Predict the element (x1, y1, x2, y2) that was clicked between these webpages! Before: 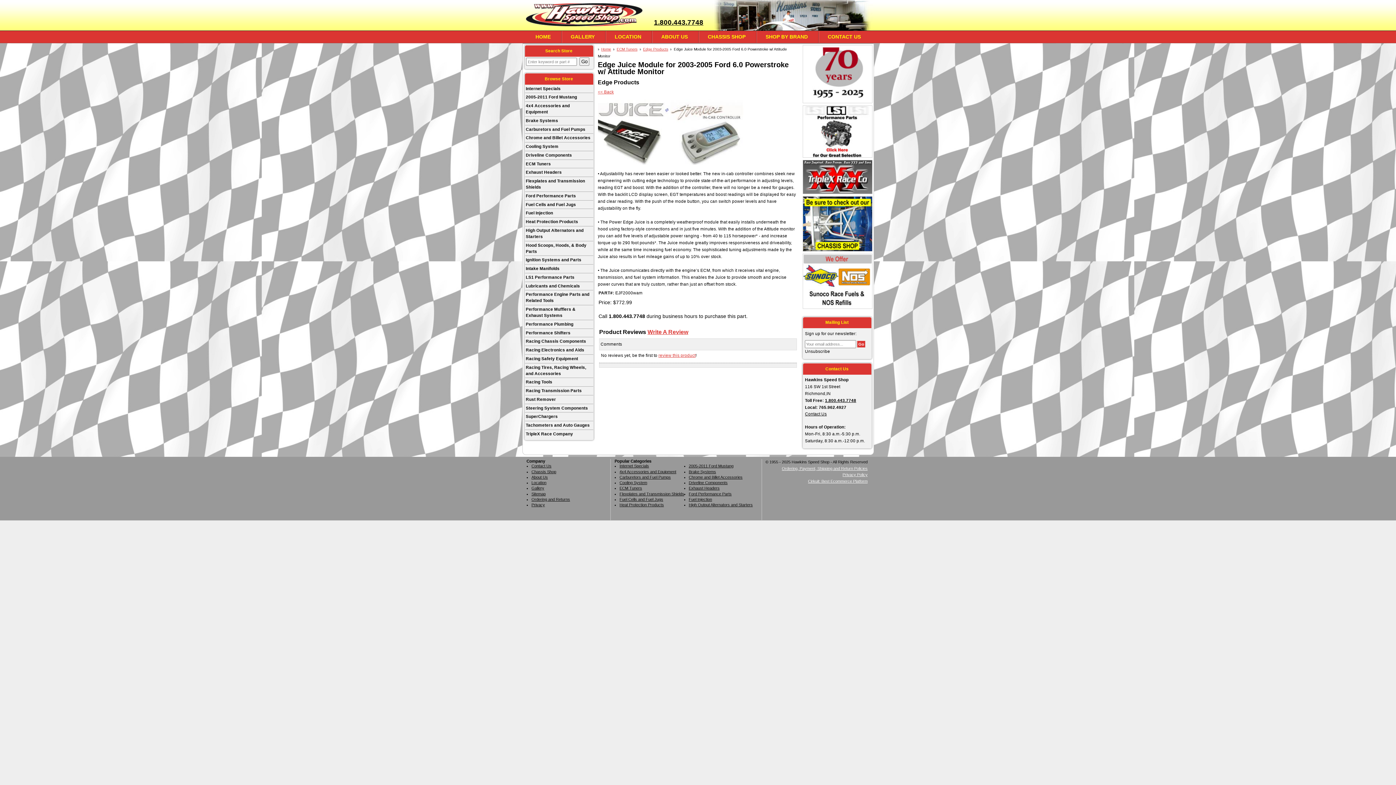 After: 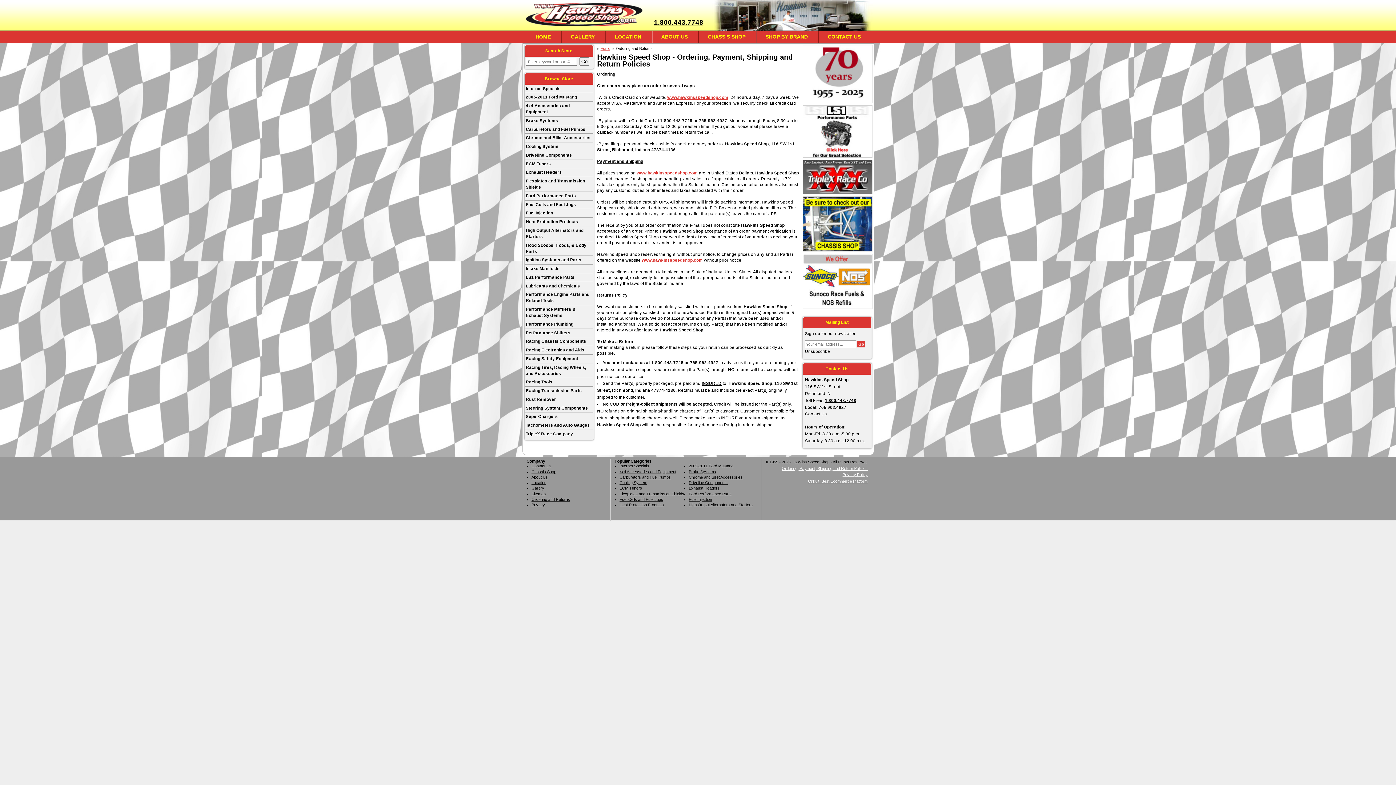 Action: label: Ordering and Returns bbox: (531, 497, 570, 501)